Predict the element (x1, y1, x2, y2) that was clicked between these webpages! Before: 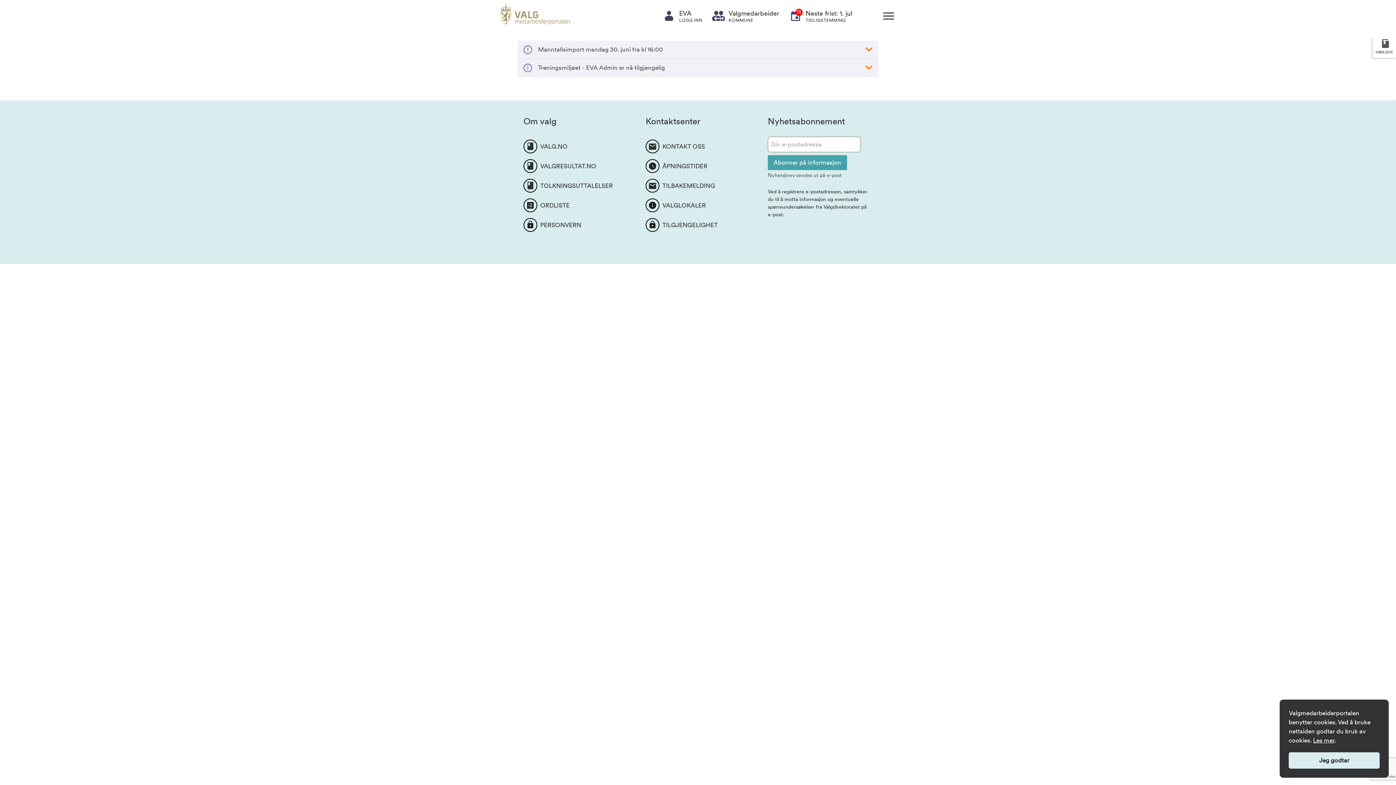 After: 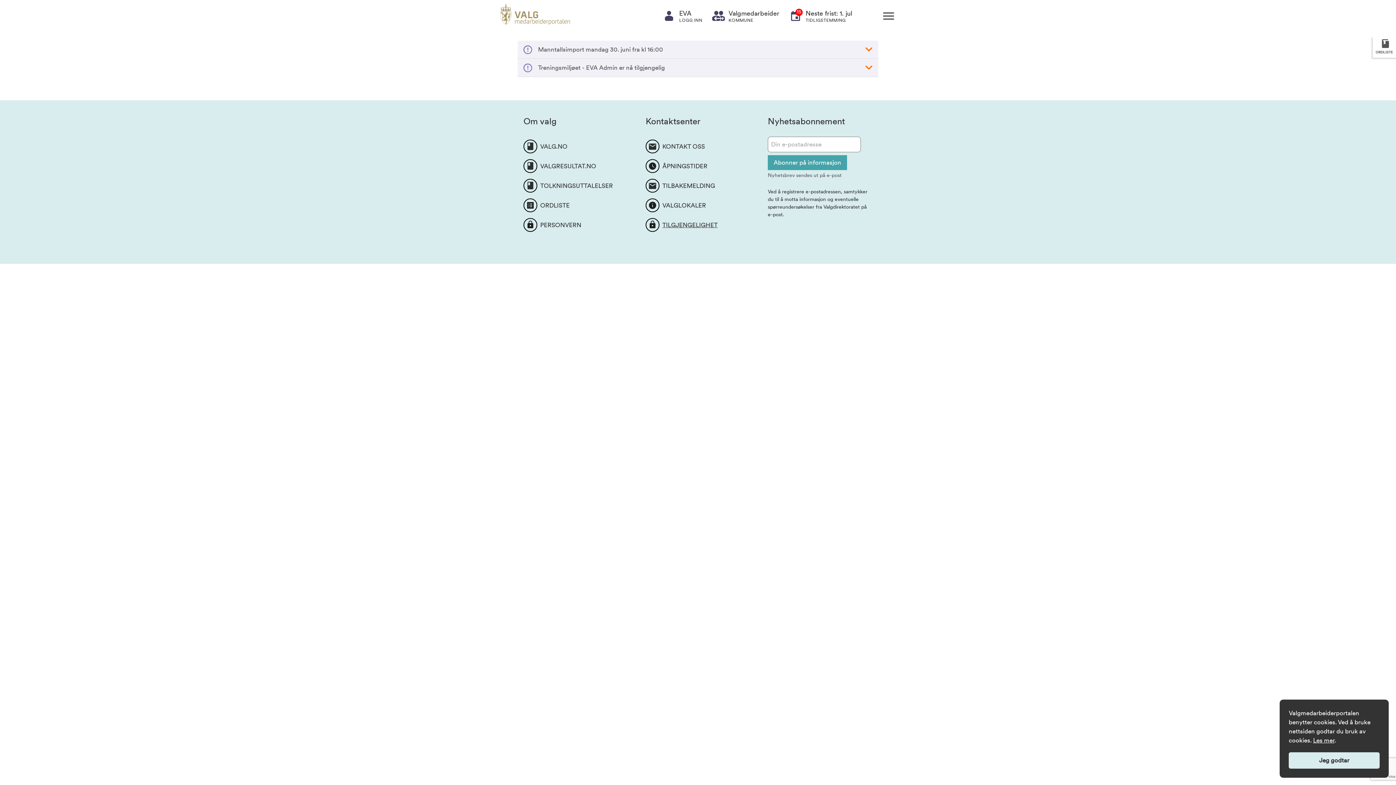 Action: bbox: (662, 220, 750, 229) label: TILGJENGELIGHET